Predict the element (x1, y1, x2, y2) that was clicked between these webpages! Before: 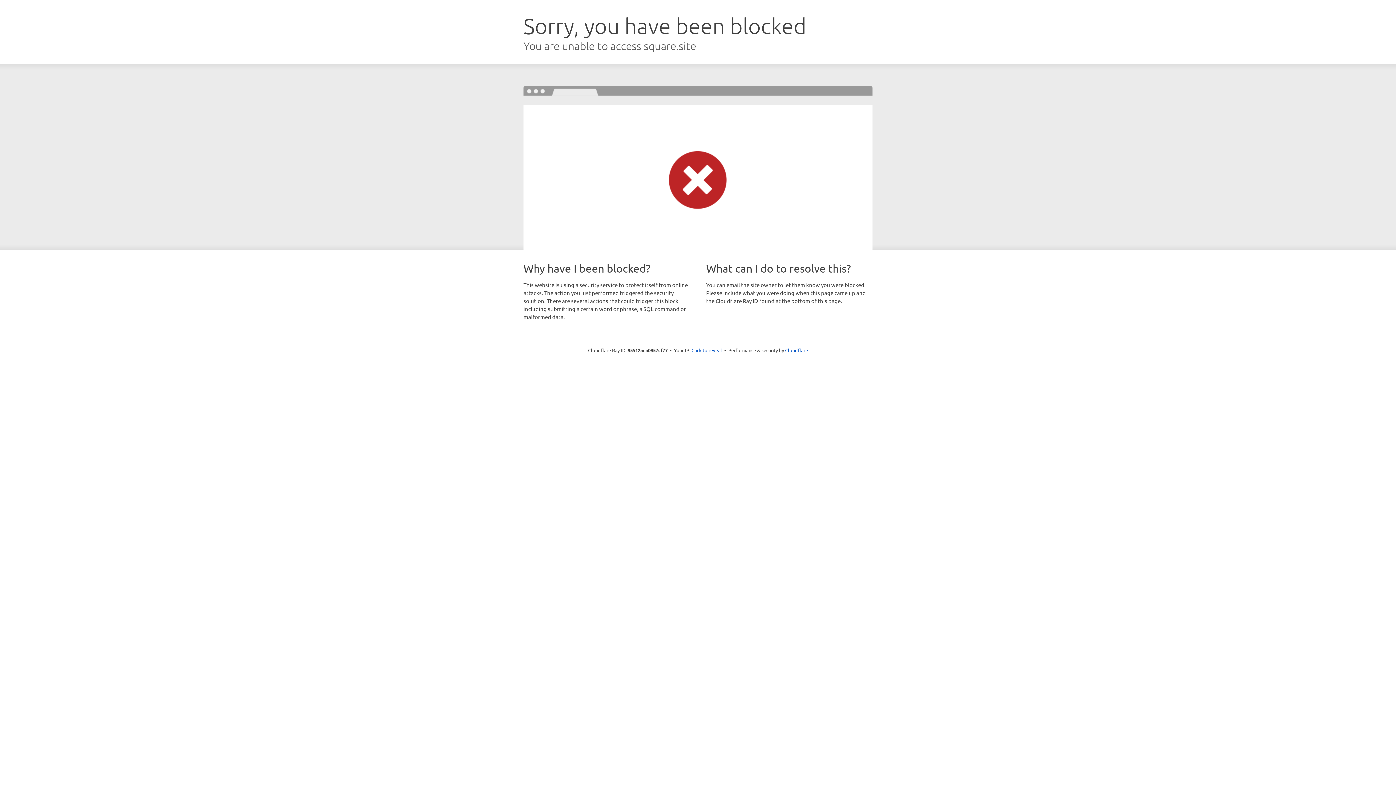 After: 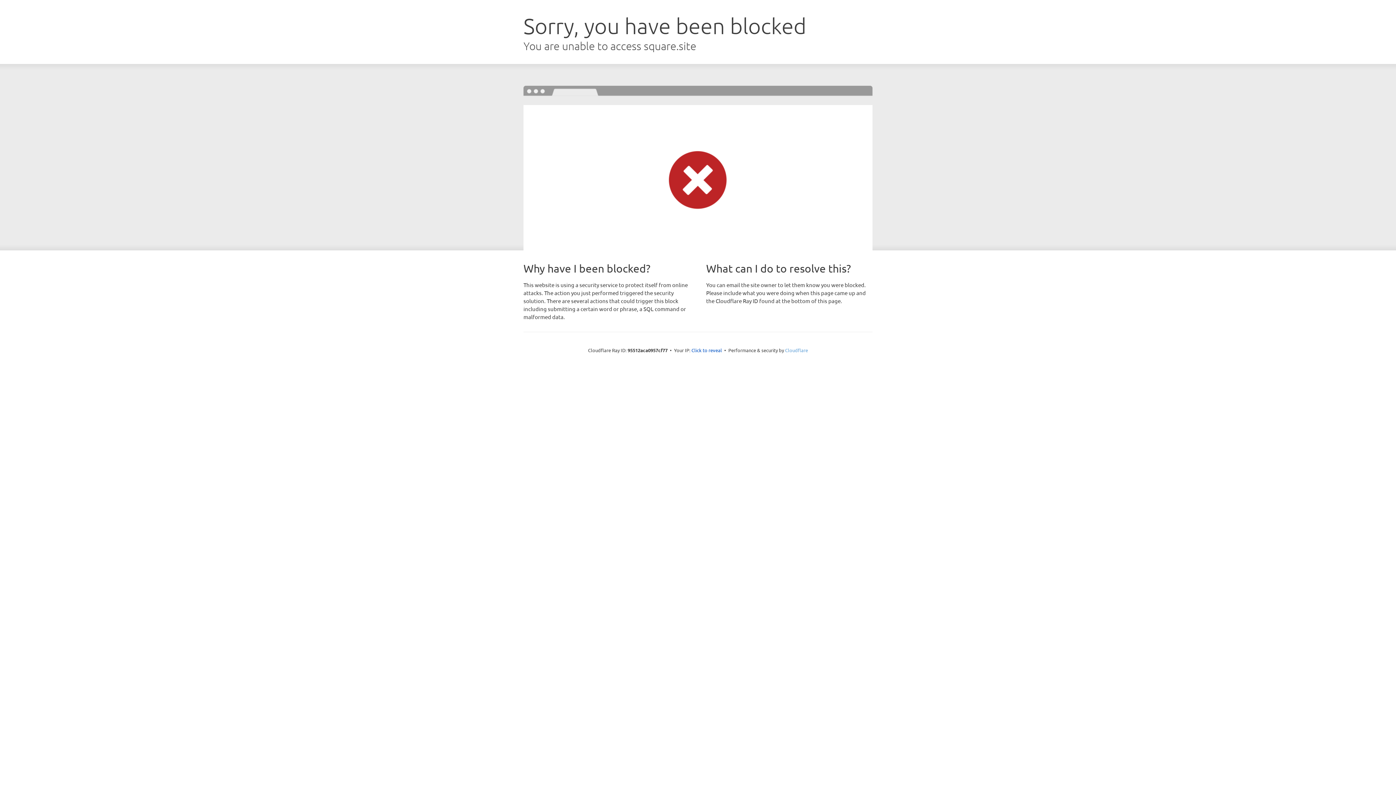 Action: label: Cloudflare bbox: (785, 347, 808, 353)